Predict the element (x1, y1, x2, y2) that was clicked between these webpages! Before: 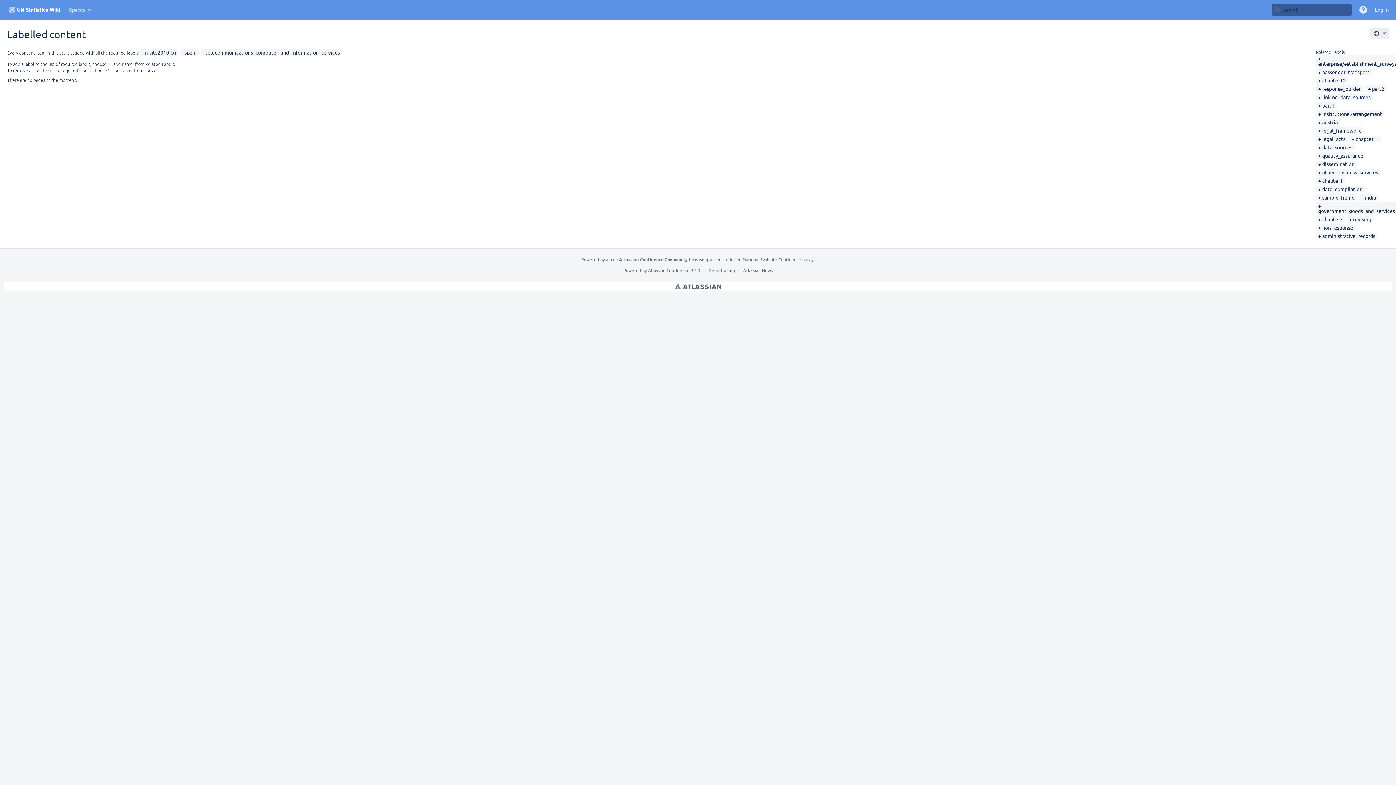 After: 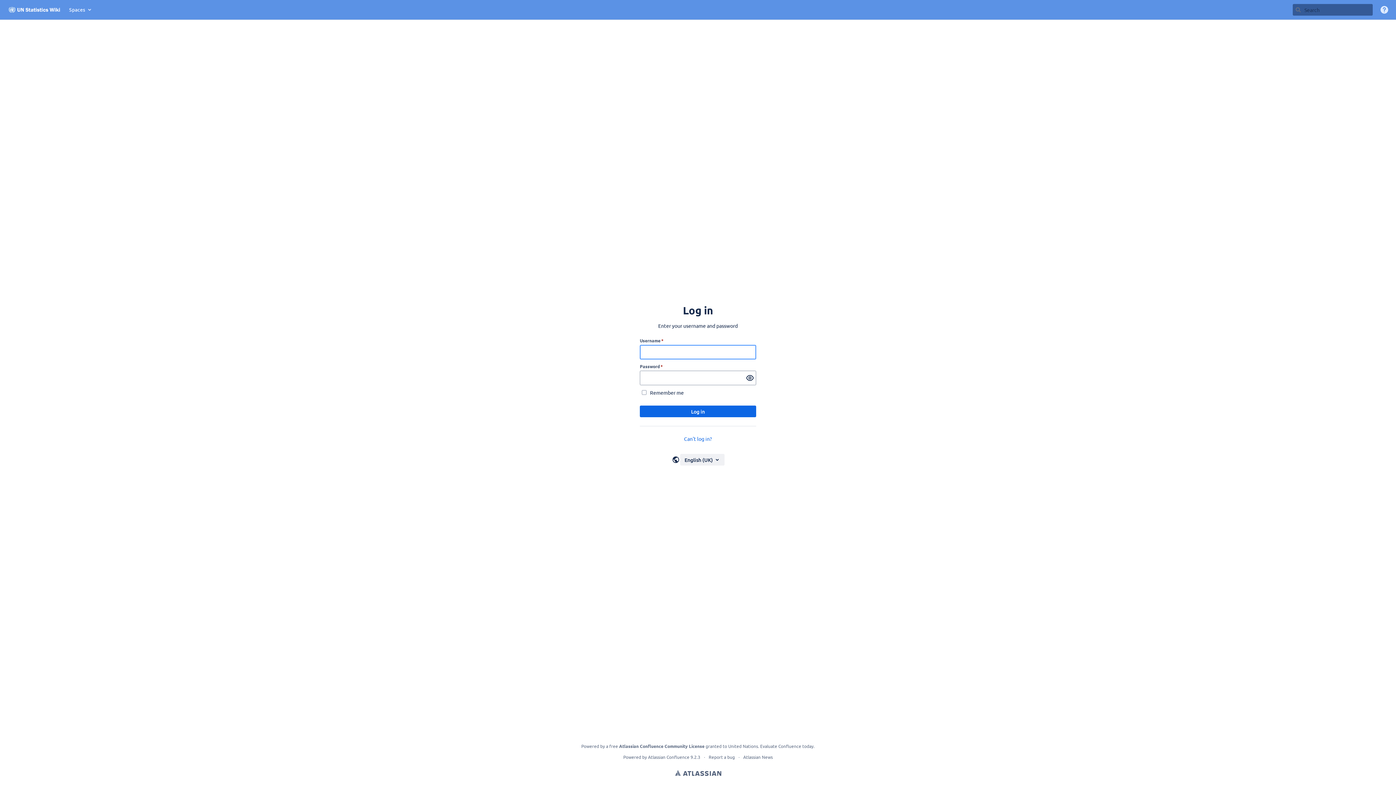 Action: bbox: (1371, 4, 1392, 15) label: Log in